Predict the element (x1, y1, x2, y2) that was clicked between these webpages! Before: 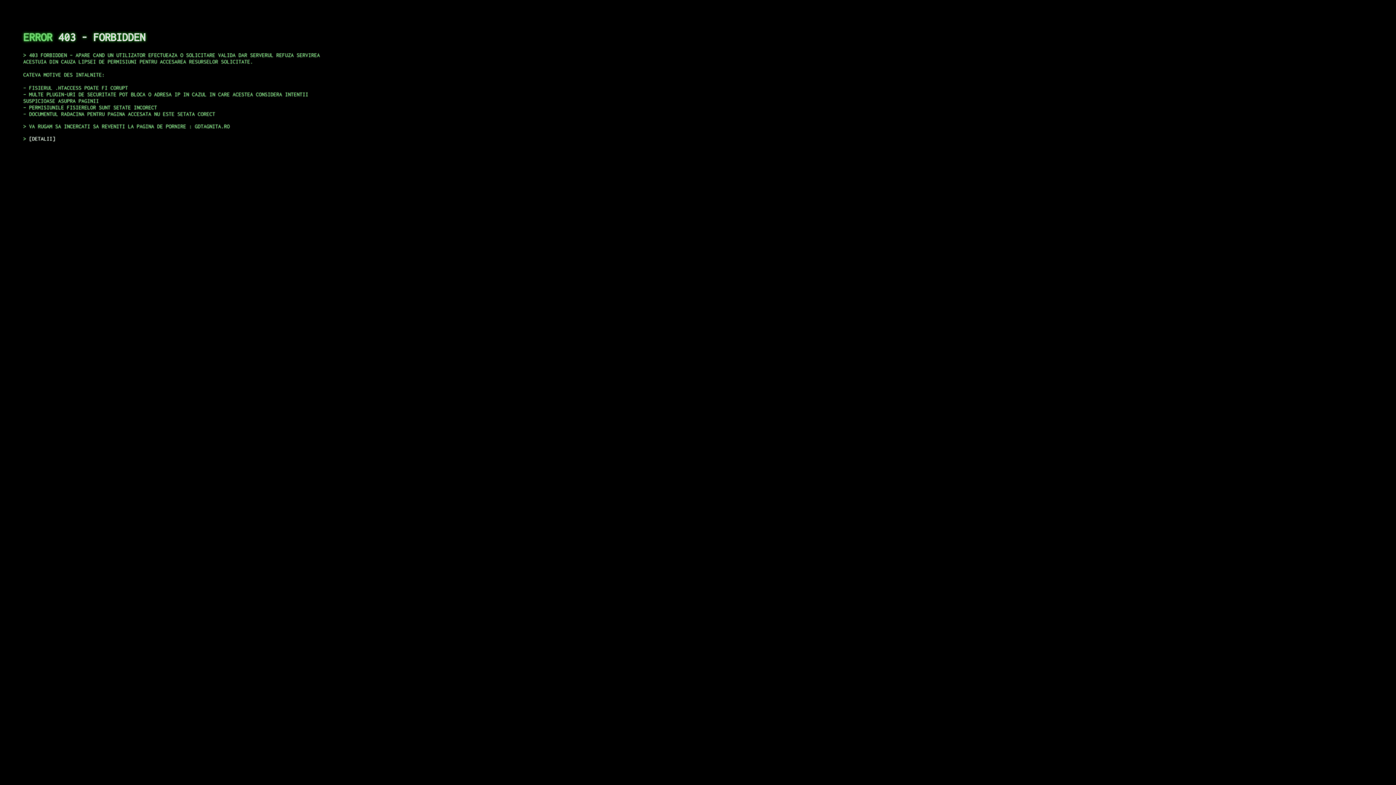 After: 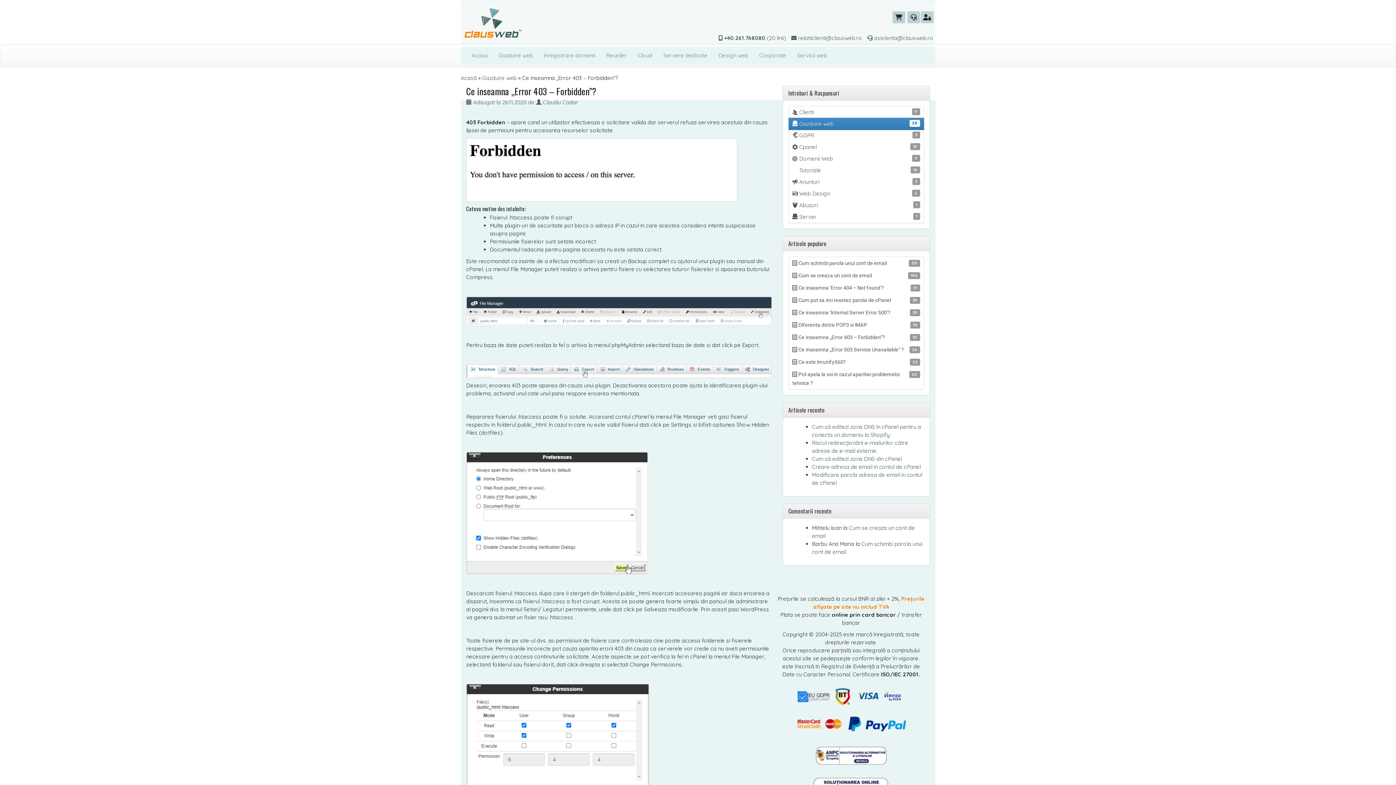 Action: bbox: (29, 135, 55, 141) label: DETALII